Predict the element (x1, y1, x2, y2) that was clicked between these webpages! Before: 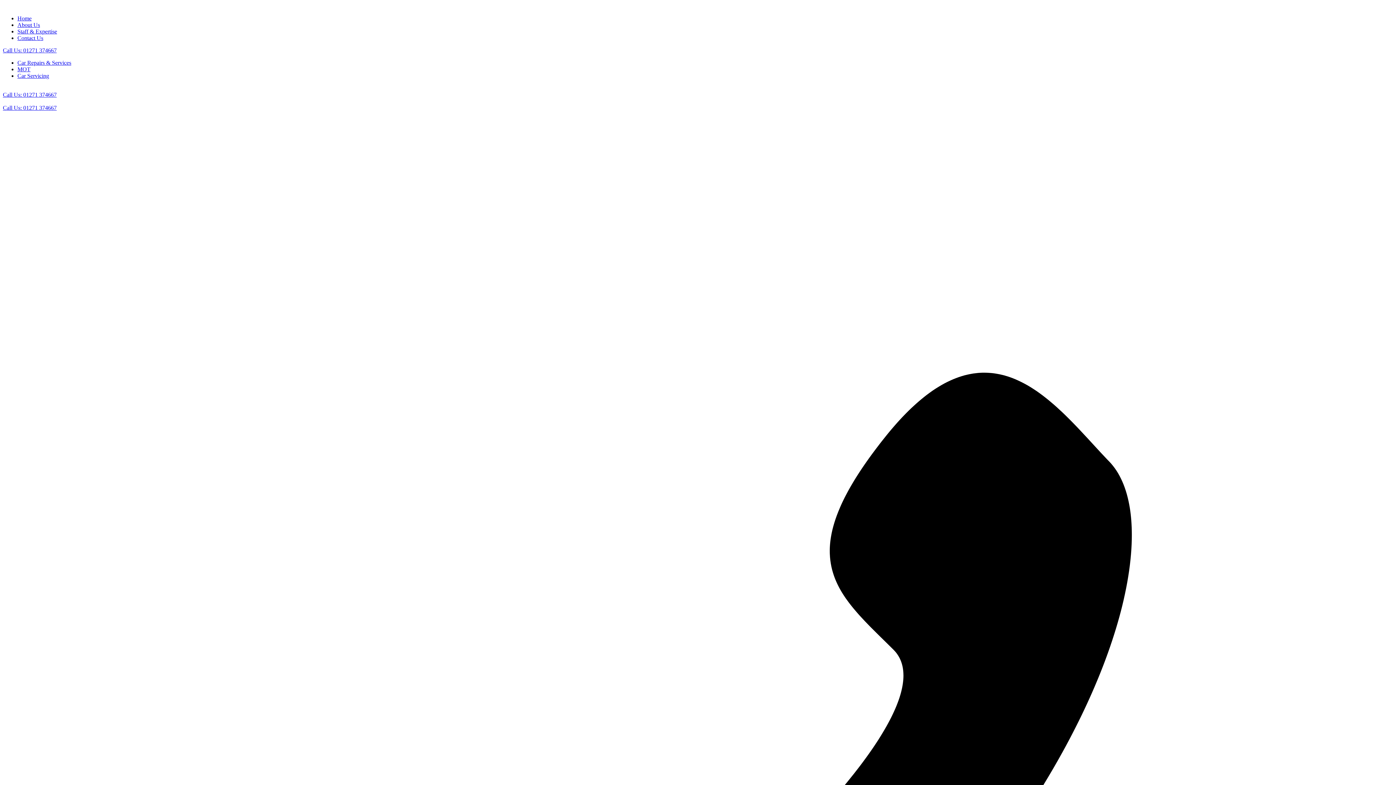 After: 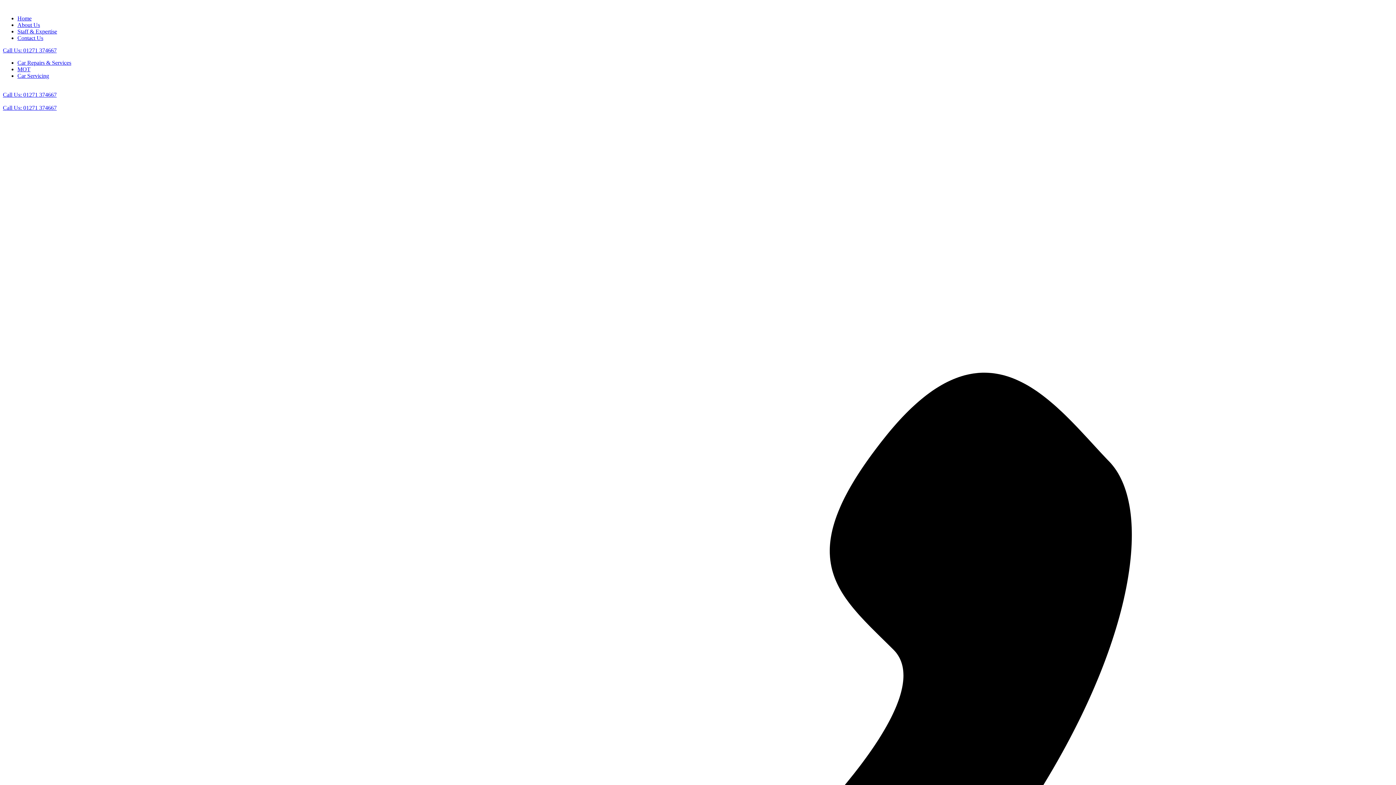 Action: label: Call Us: 01271 374667 bbox: (2, 91, 56, 97)